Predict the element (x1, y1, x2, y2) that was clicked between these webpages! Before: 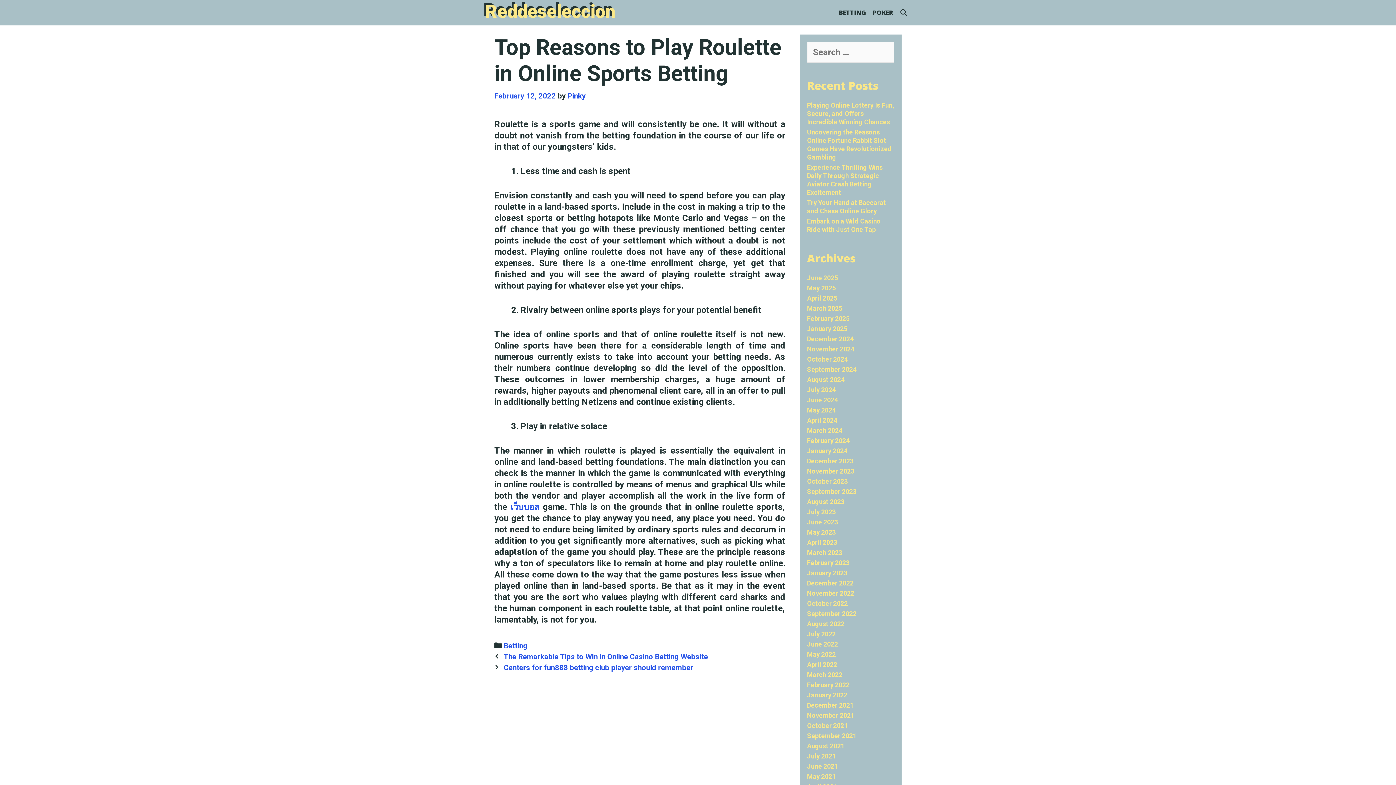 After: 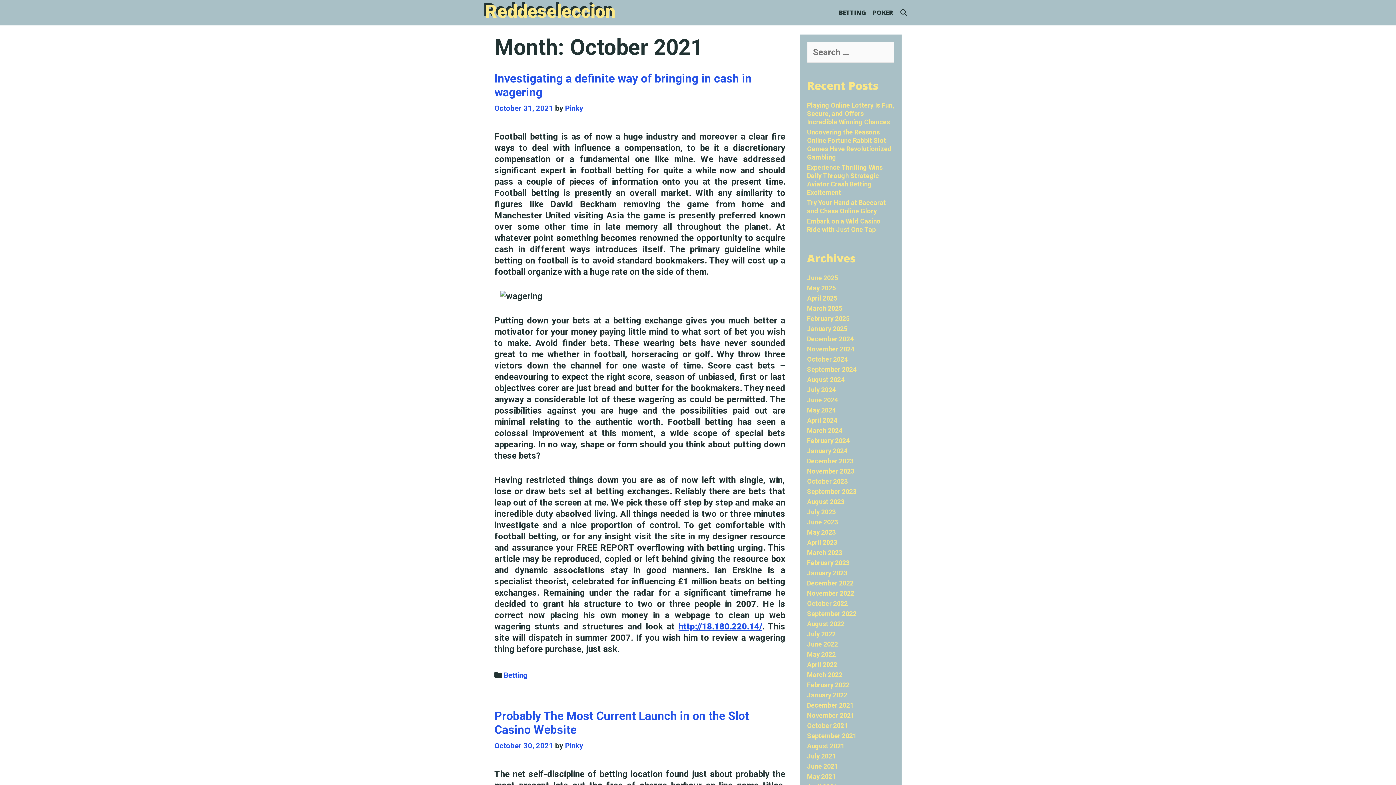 Action: label: October 2021 bbox: (807, 722, 848, 729)